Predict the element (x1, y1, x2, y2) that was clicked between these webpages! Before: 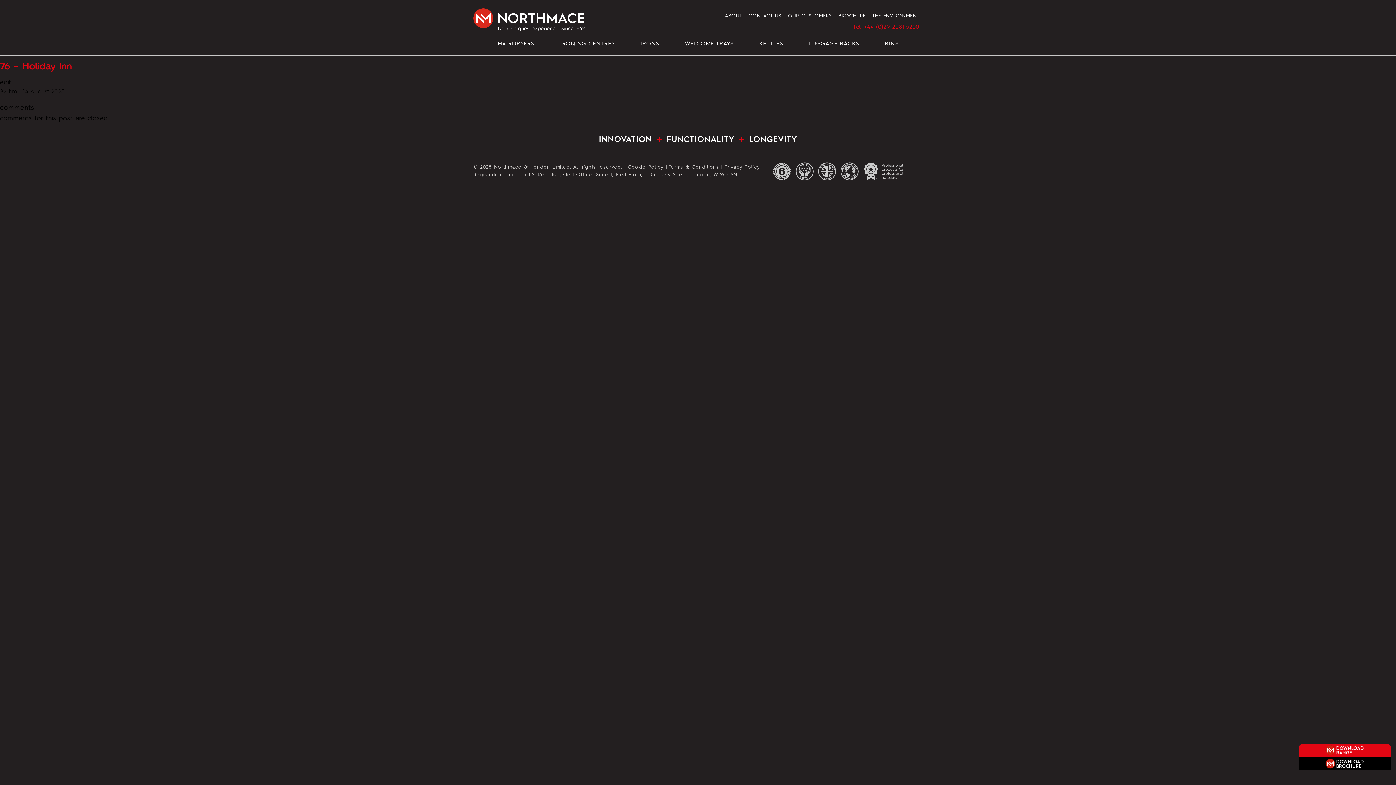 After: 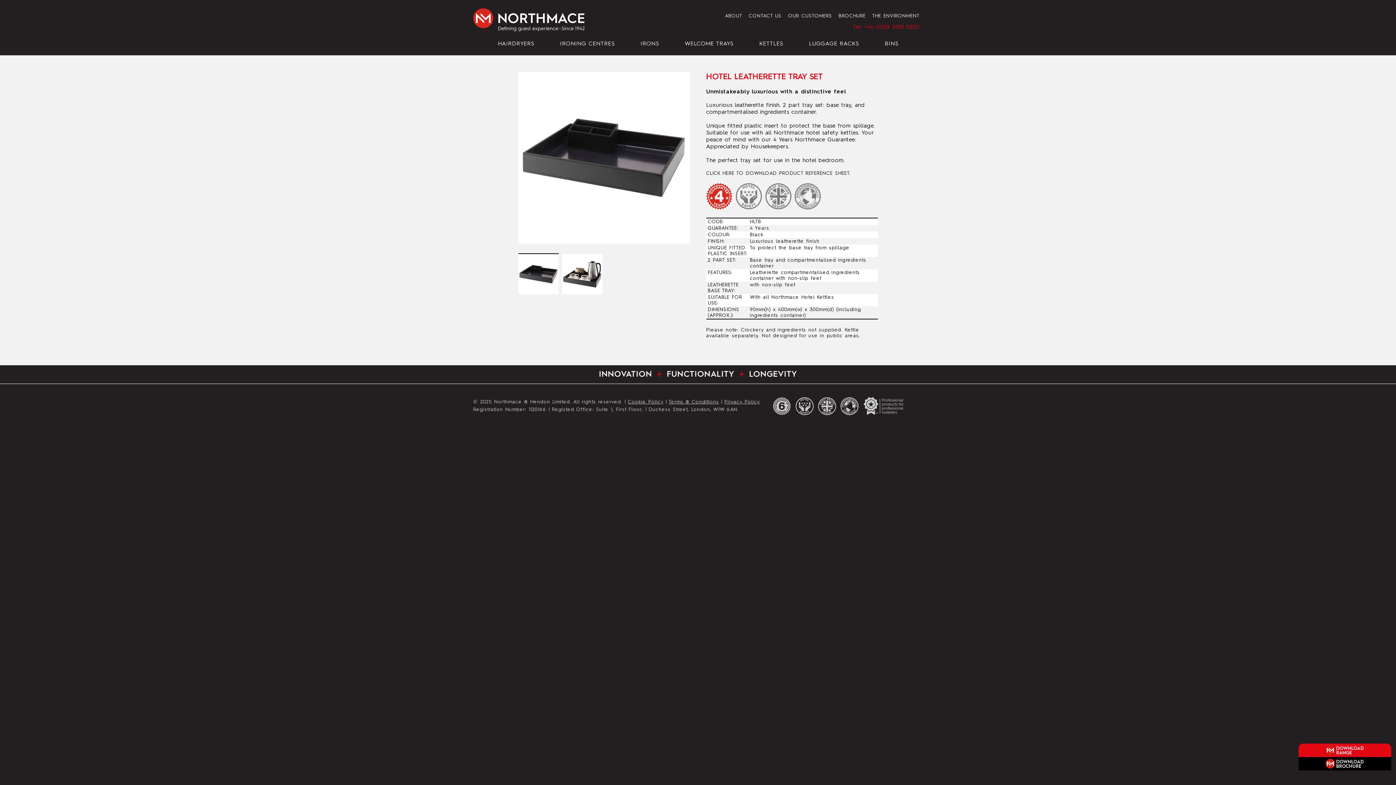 Action: bbox: (701, 134, 772, 199) label: HOTEL LEATHERETTE TRAY SET